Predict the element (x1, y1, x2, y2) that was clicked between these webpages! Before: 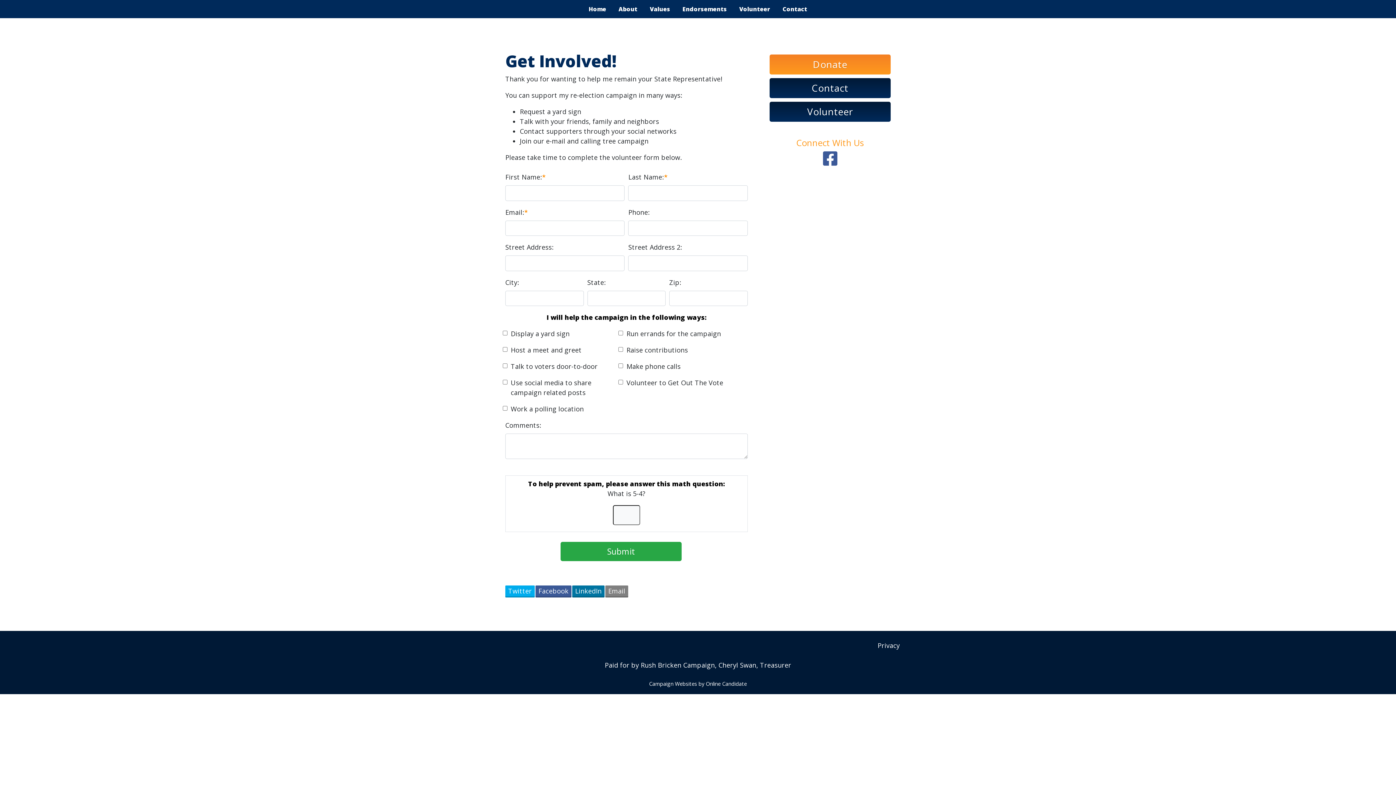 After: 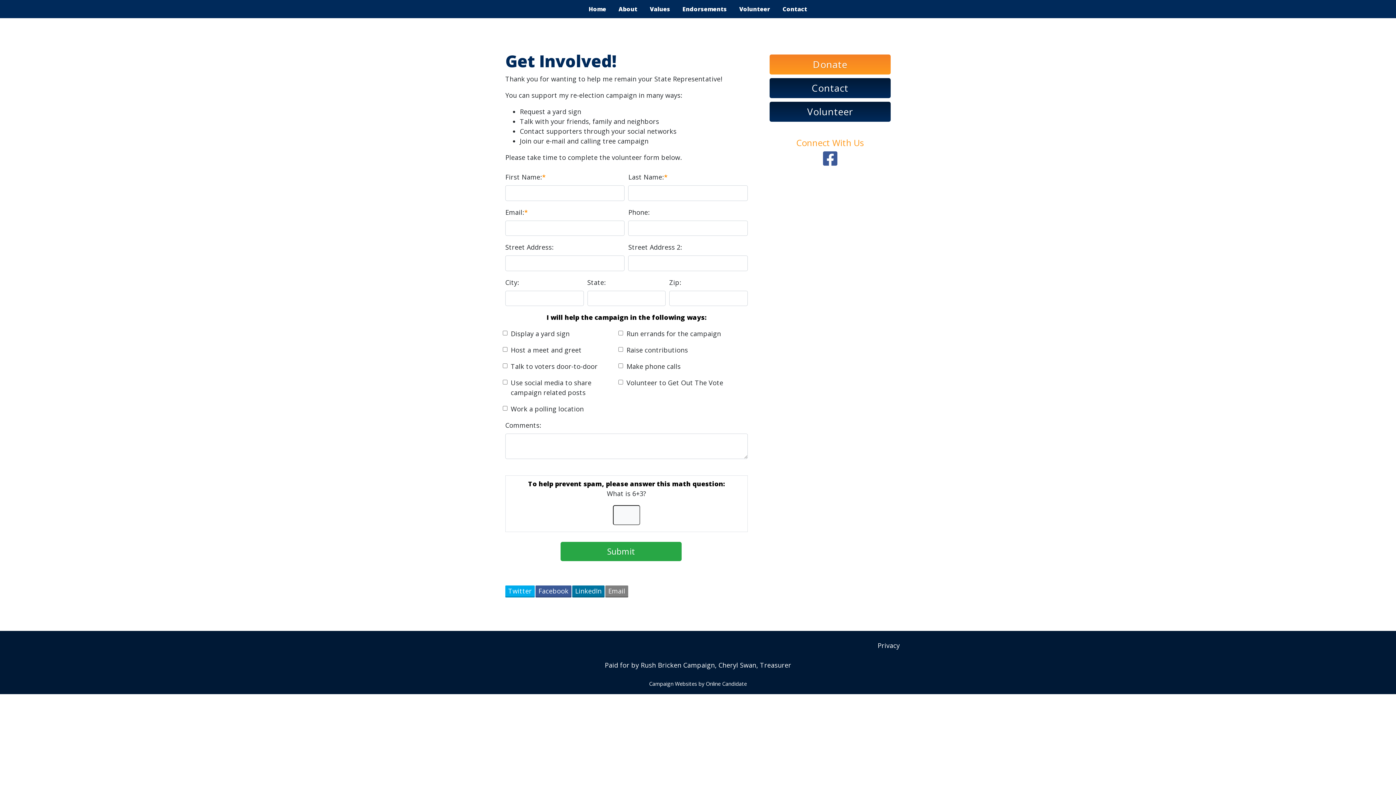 Action: label: Volunteer bbox: (807, 105, 853, 118)